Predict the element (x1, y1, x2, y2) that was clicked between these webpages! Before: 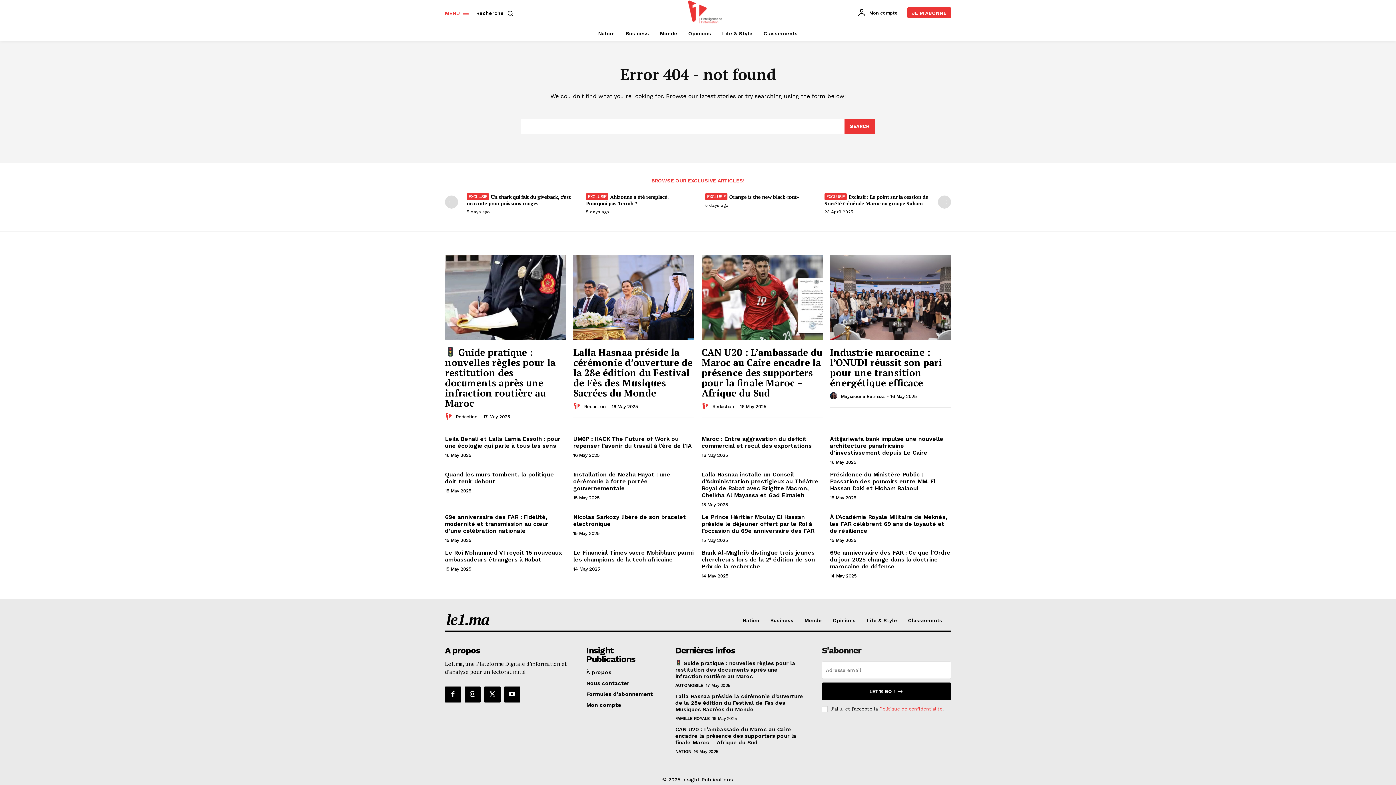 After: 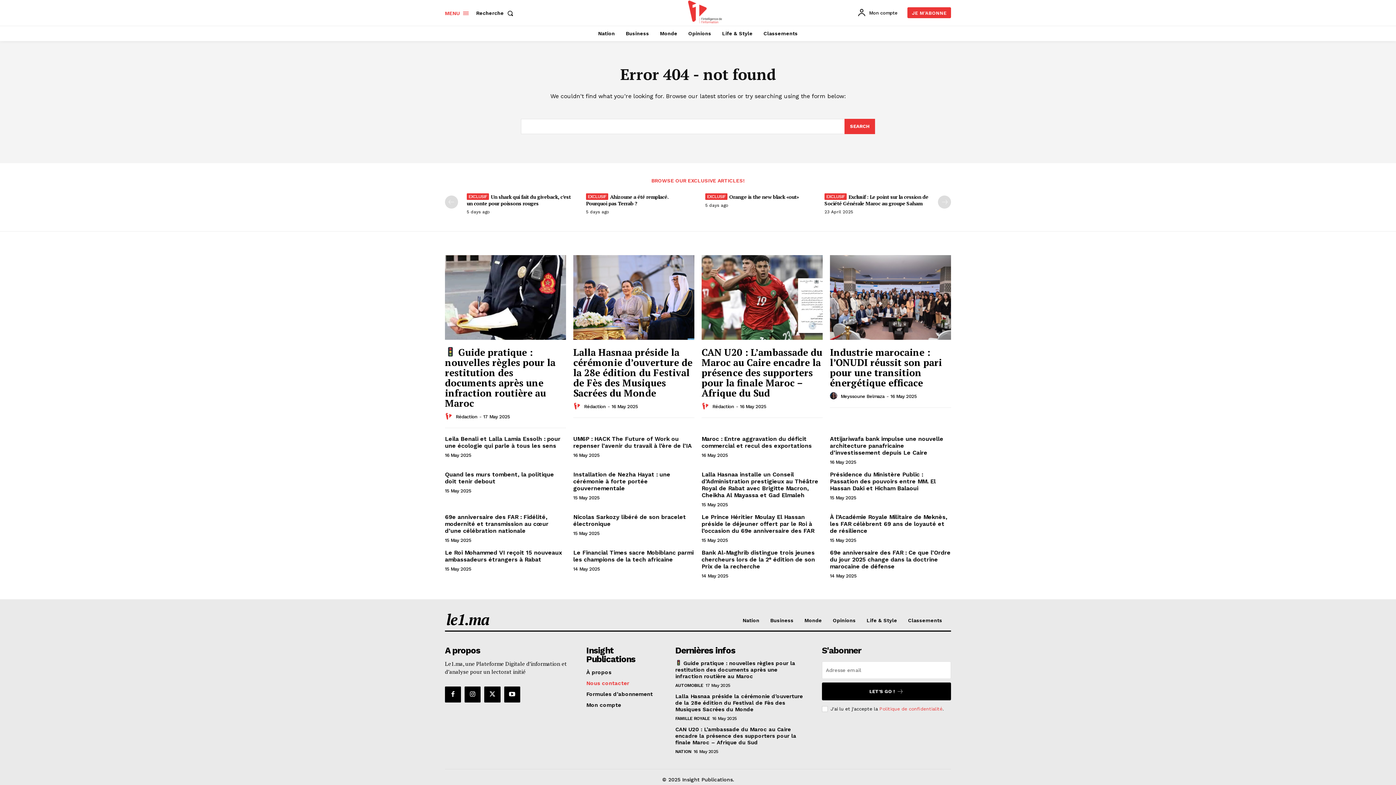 Action: label: Nous contacter bbox: (586, 680, 658, 686)